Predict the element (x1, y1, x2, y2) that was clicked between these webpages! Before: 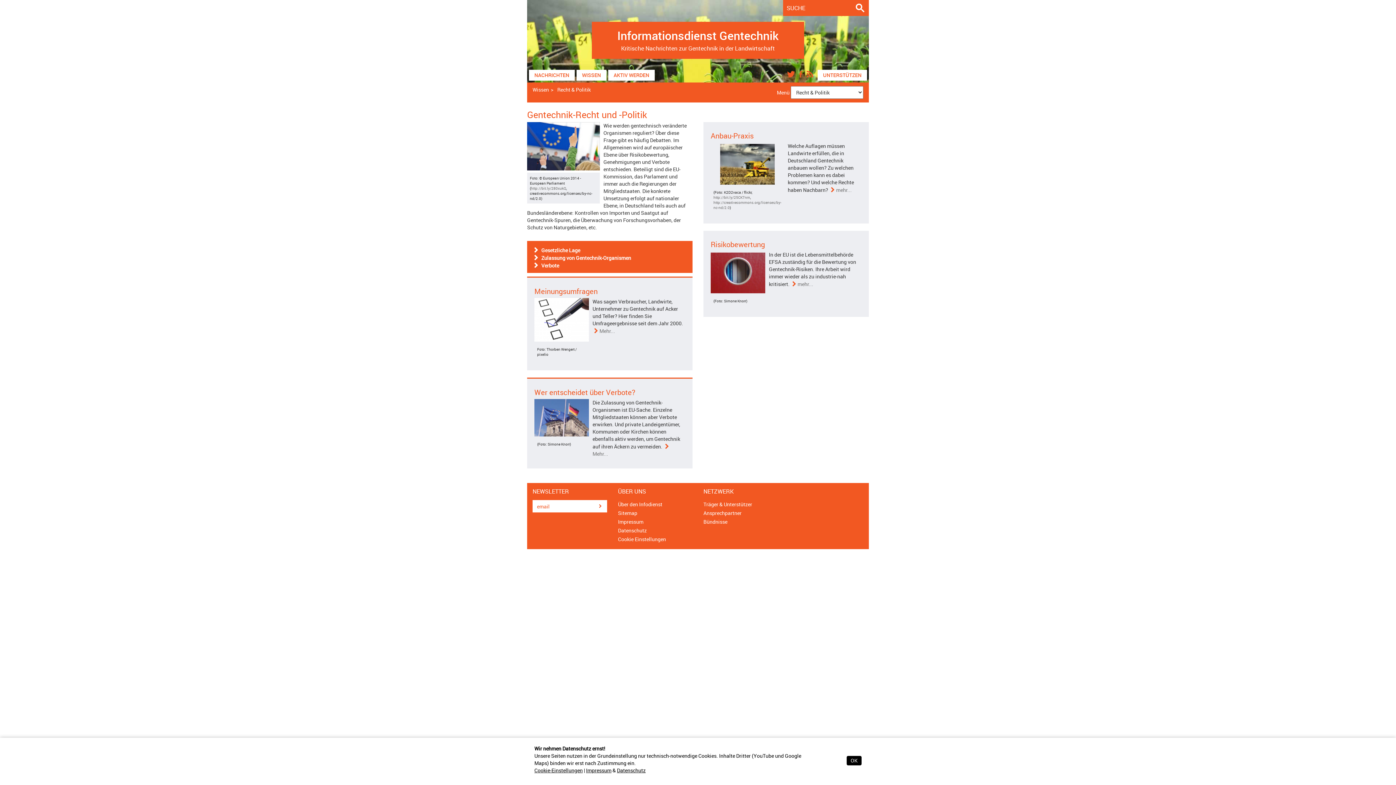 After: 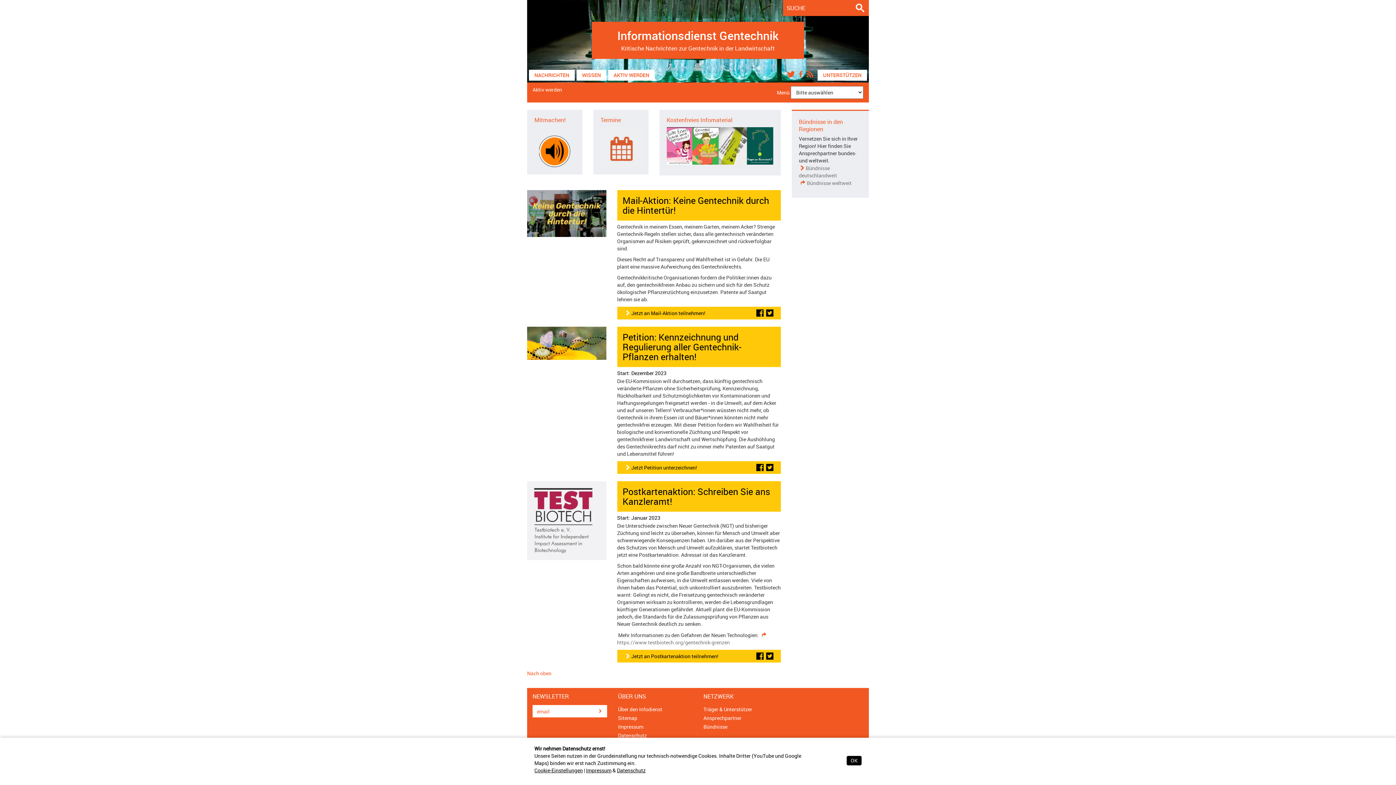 Action: label: AKTIV WERDEN bbox: (608, 69, 654, 80)